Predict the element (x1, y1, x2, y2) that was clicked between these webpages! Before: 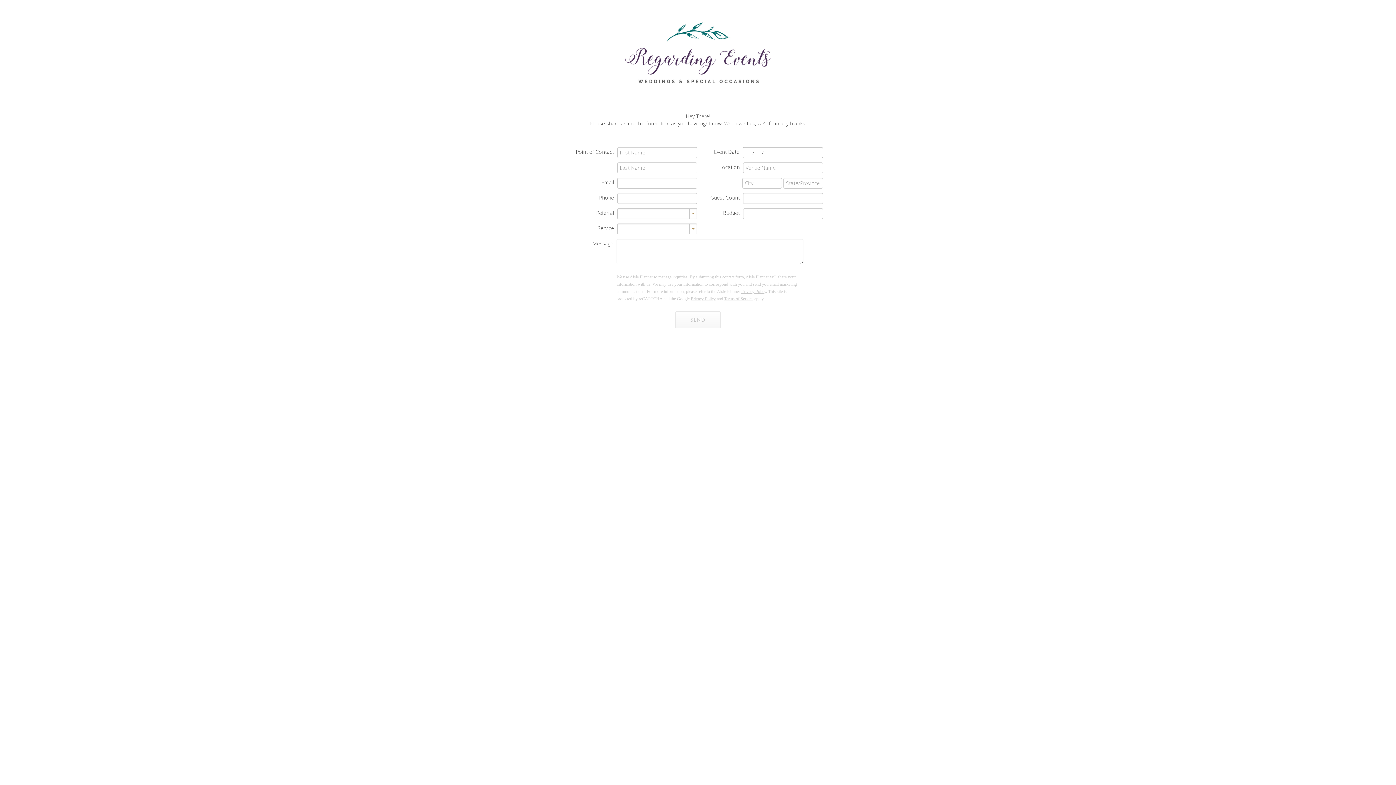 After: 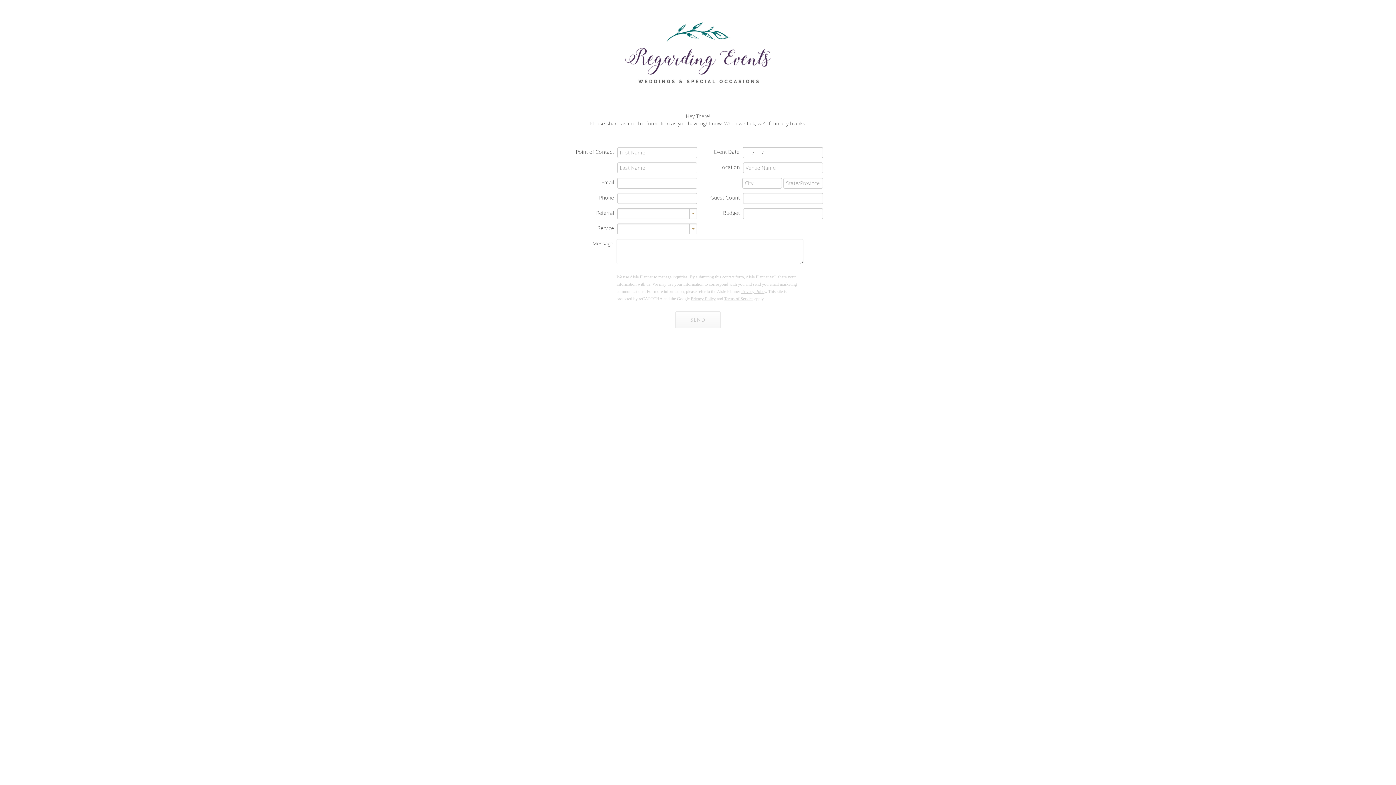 Action: bbox: (741, 289, 766, 294) label: Privacy Policy